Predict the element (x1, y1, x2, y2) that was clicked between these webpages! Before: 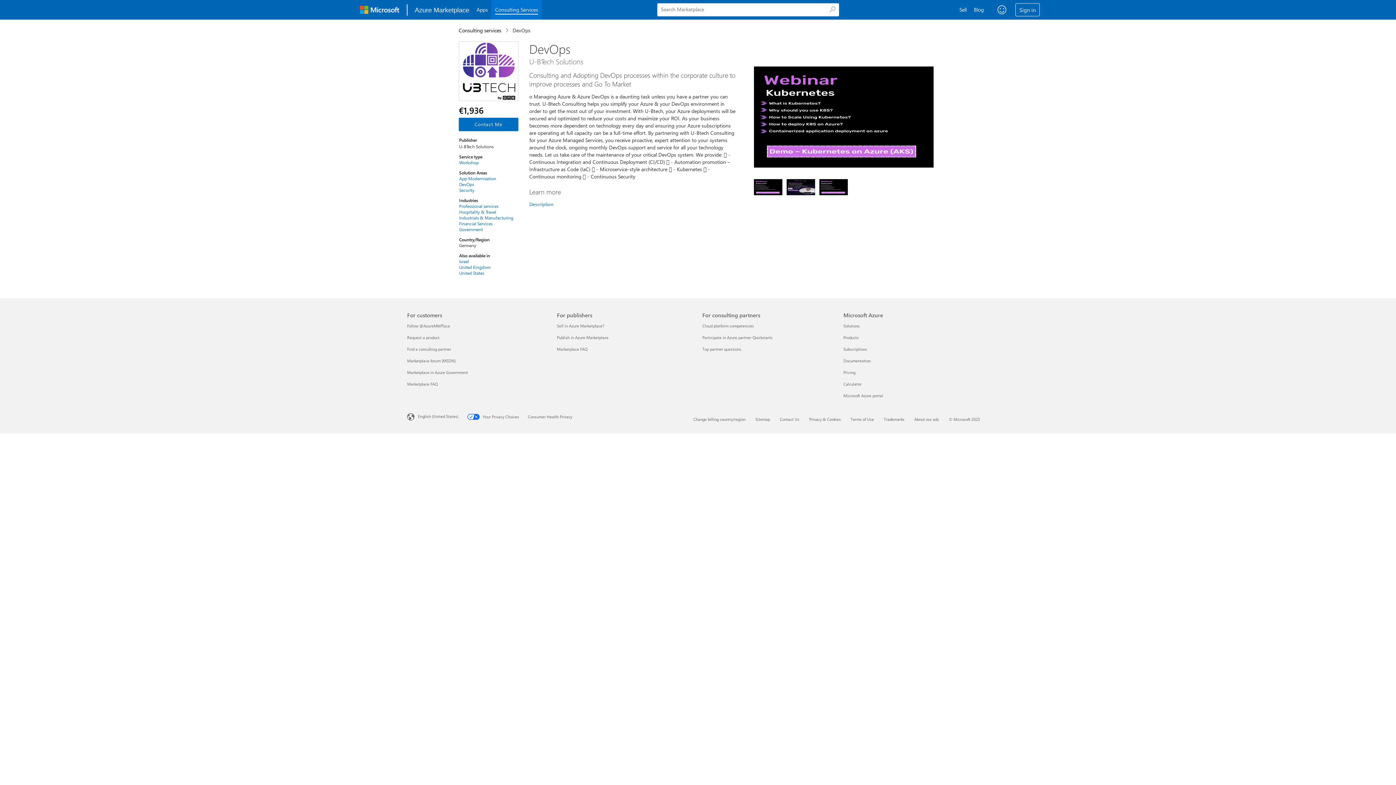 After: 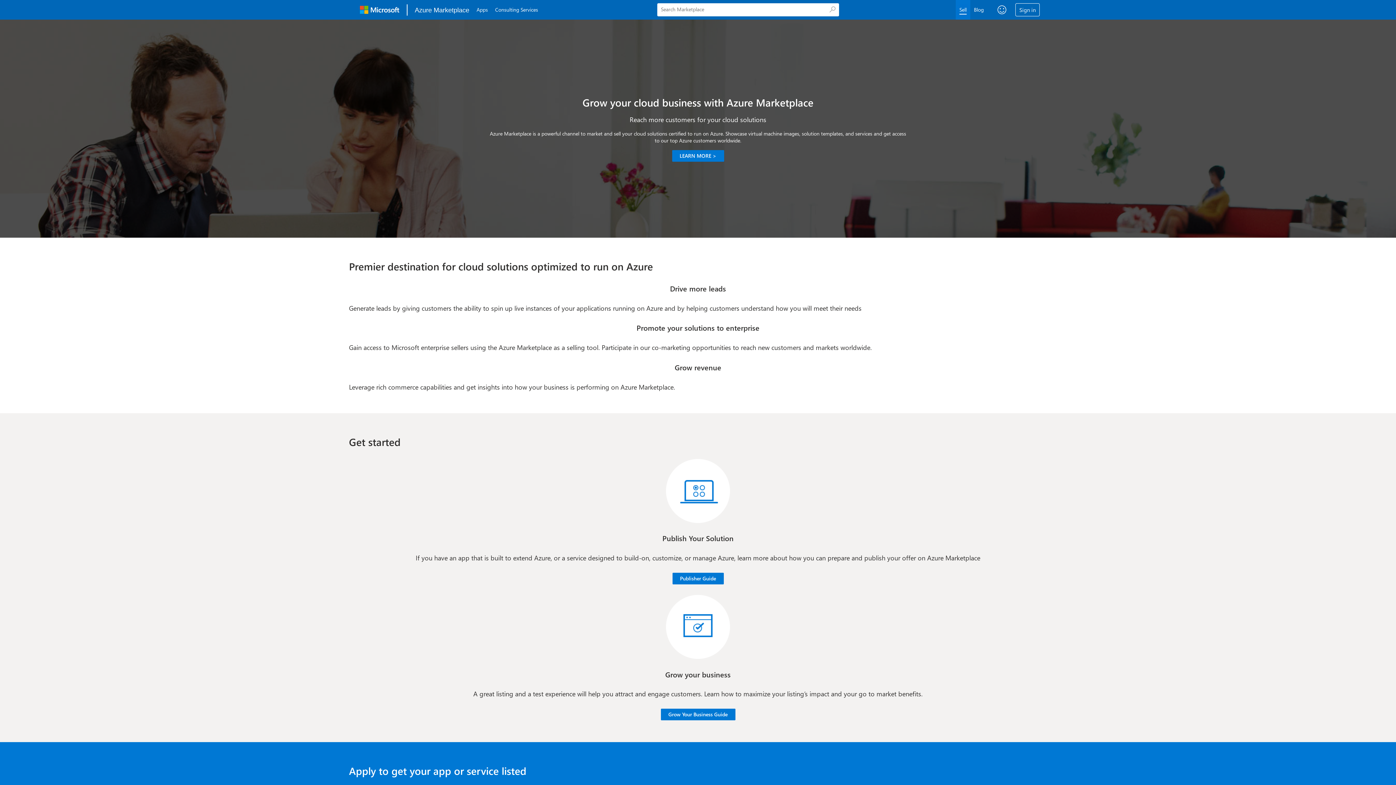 Action: label: Sell bbox: (968, 0, 983, 19)